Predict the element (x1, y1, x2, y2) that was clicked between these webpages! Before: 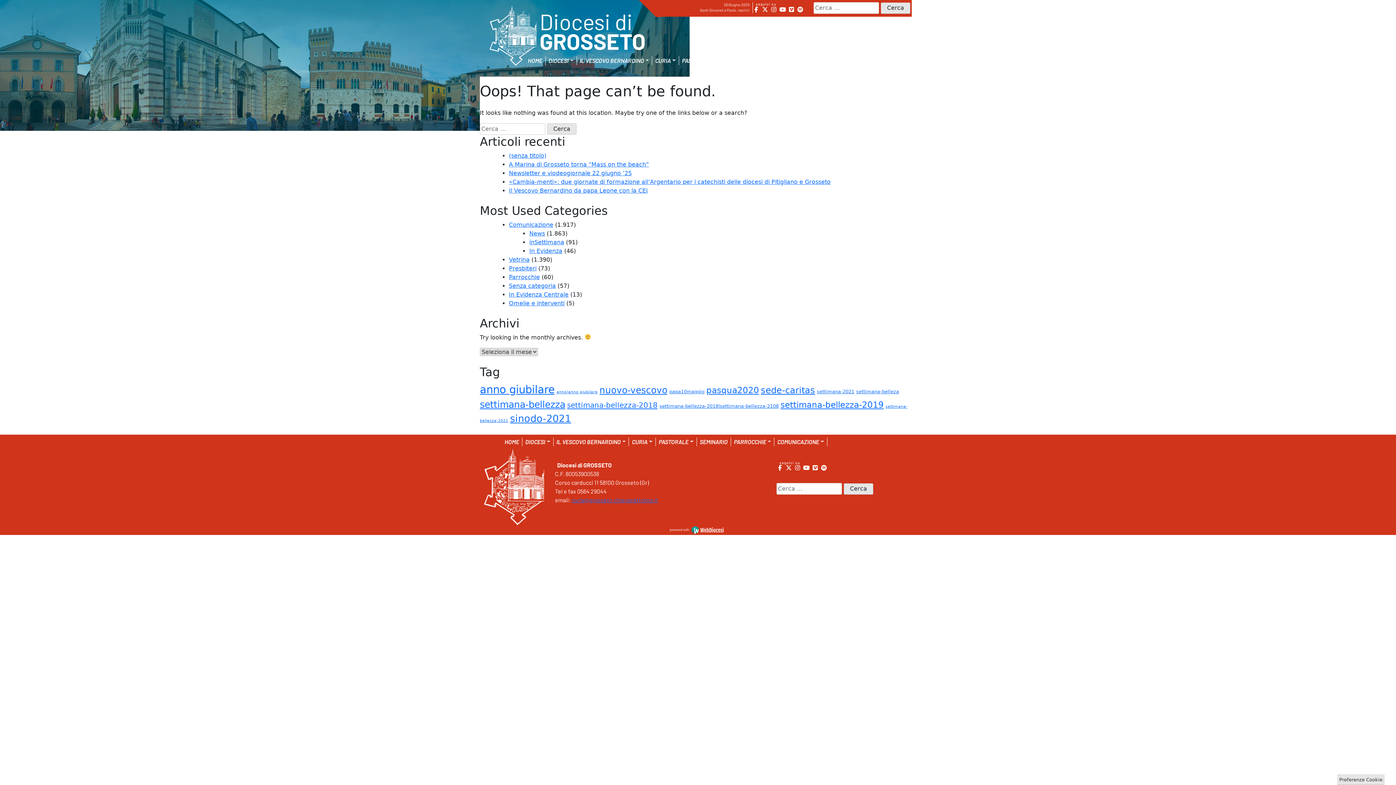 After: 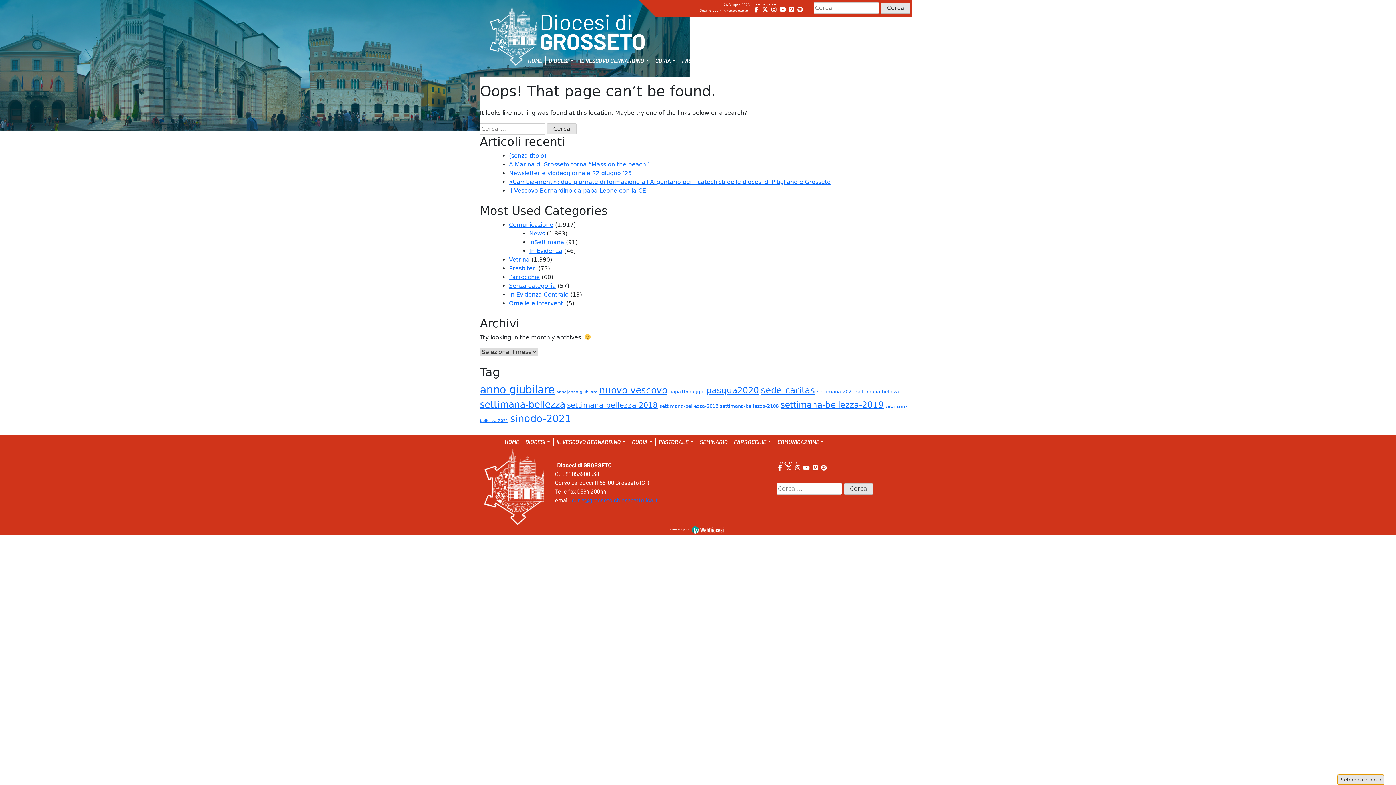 Action: label: Preferenze Cookie bbox: (1337, 774, 1384, 785)